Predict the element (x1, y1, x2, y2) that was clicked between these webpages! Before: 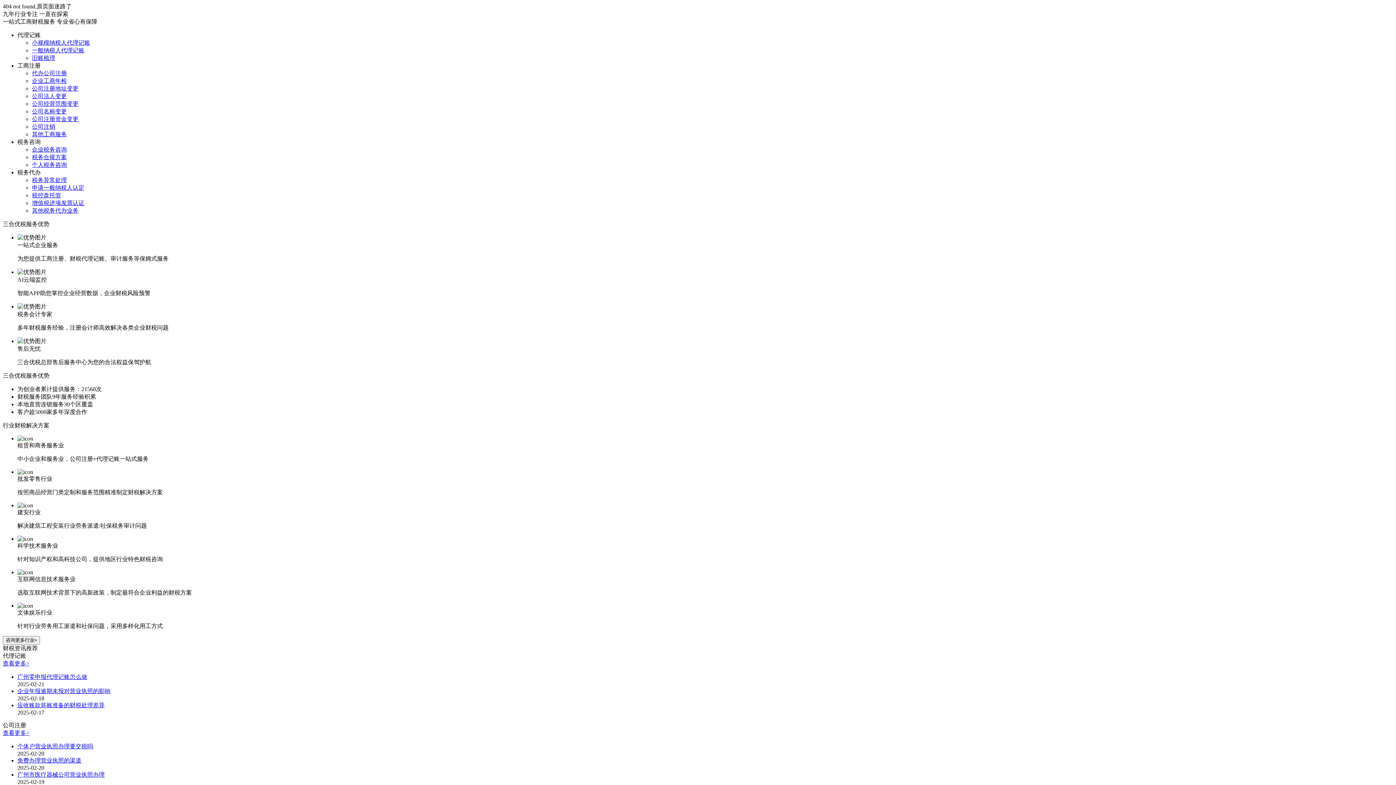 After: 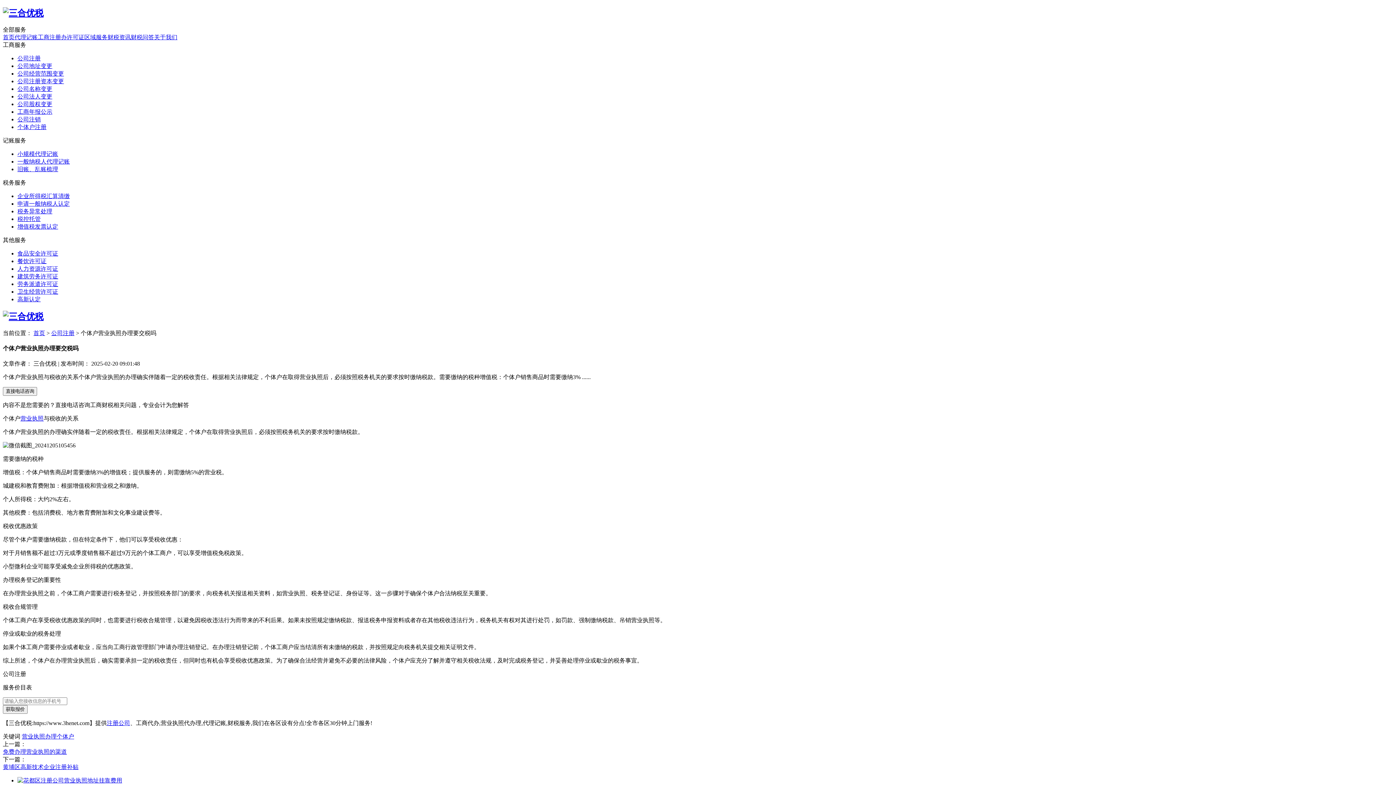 Action: label: 个体户营业执照办理要交税吗 bbox: (17, 743, 93, 749)